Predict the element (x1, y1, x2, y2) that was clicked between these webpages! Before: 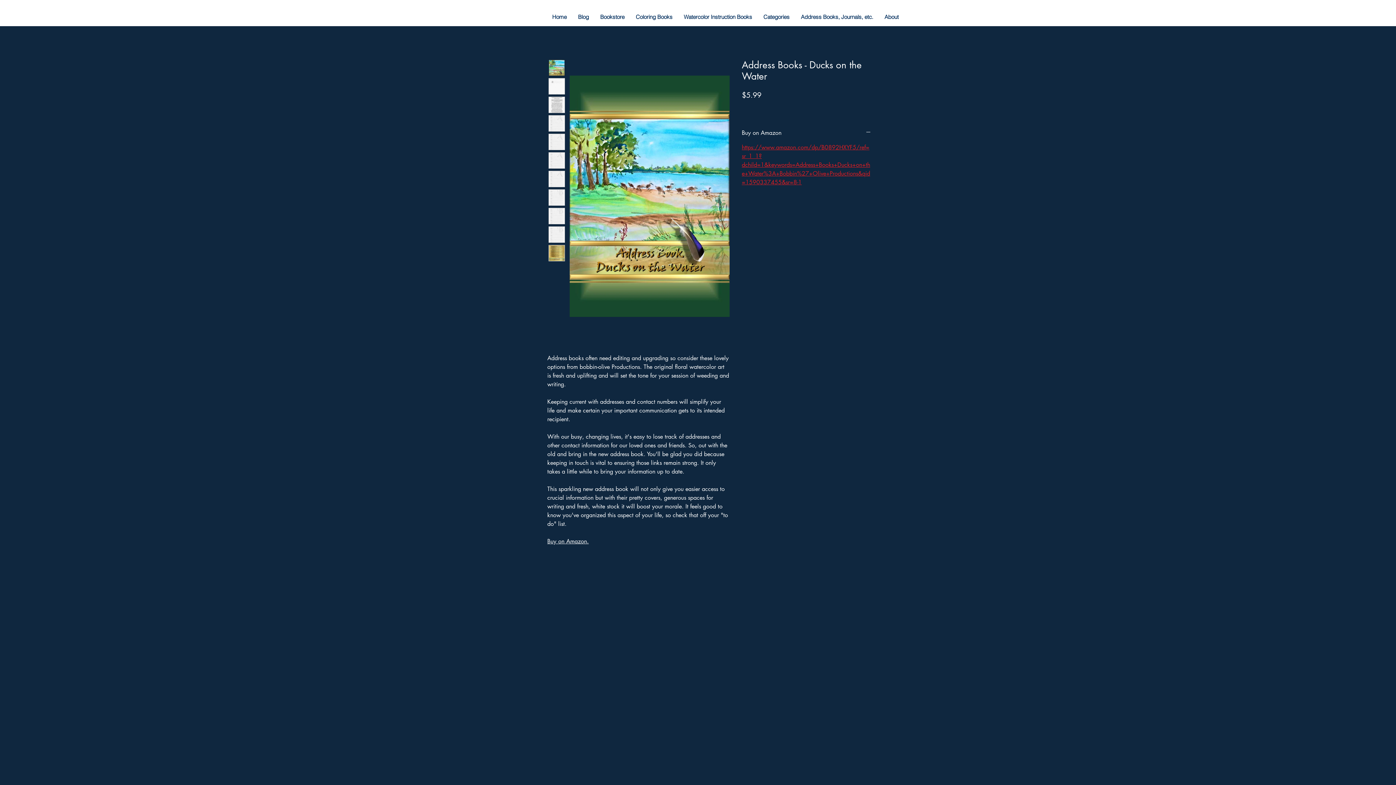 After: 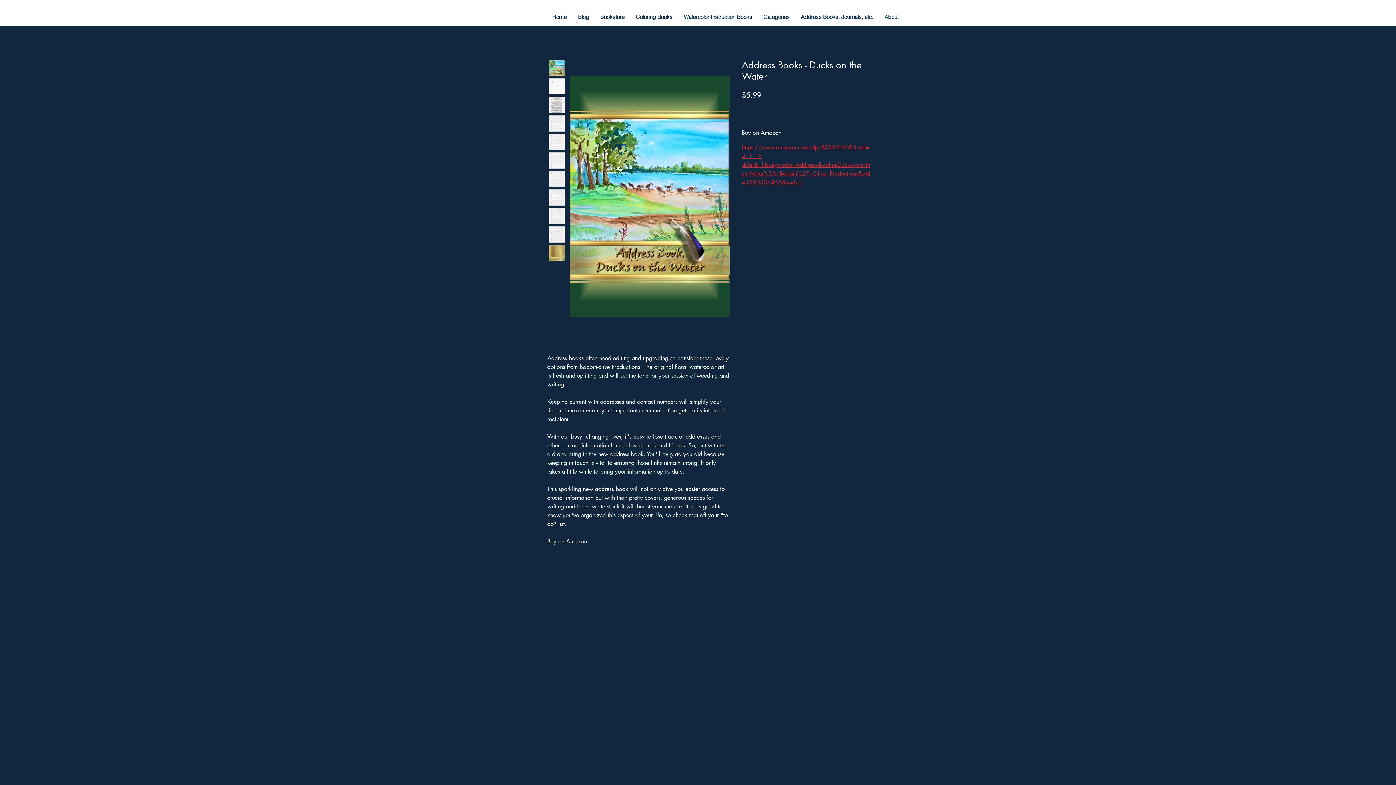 Action: bbox: (548, 245, 564, 261)